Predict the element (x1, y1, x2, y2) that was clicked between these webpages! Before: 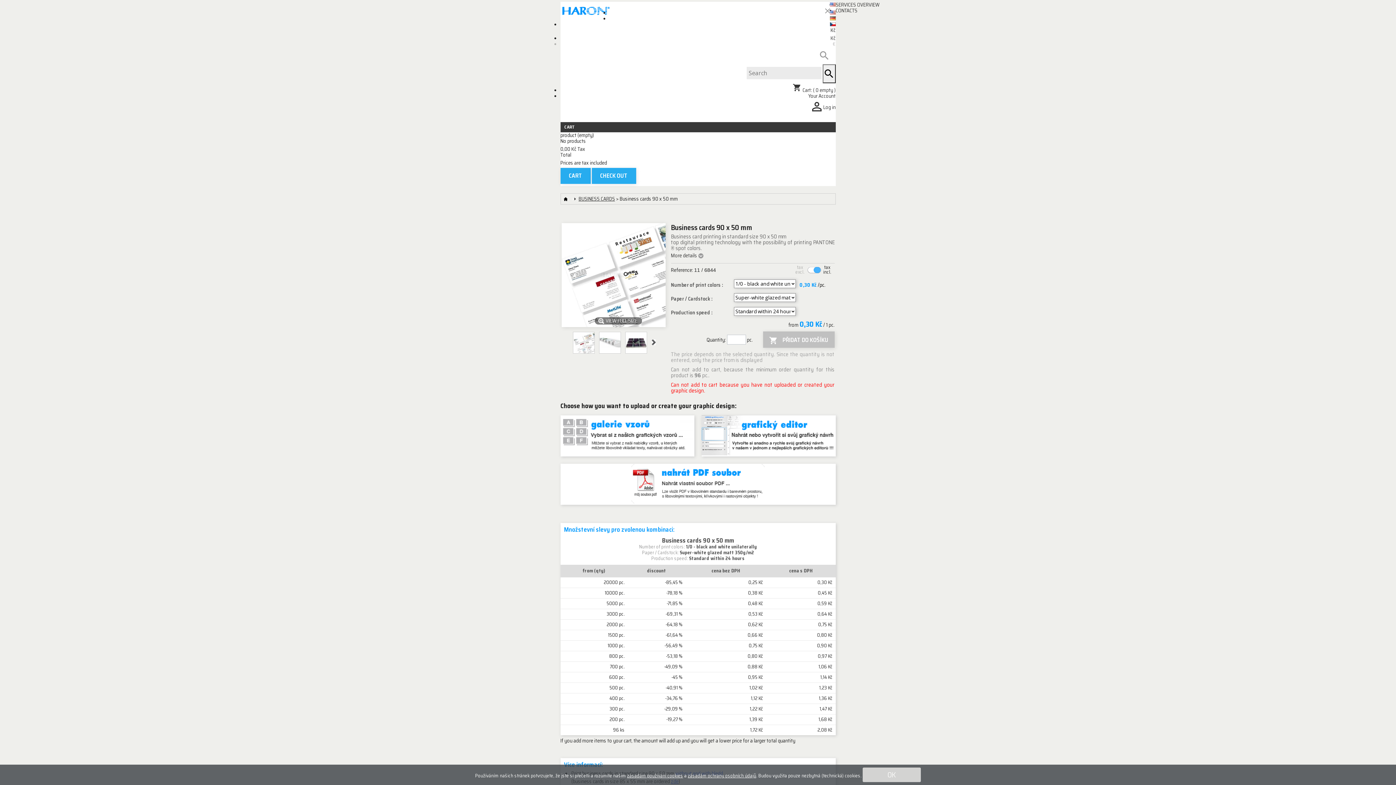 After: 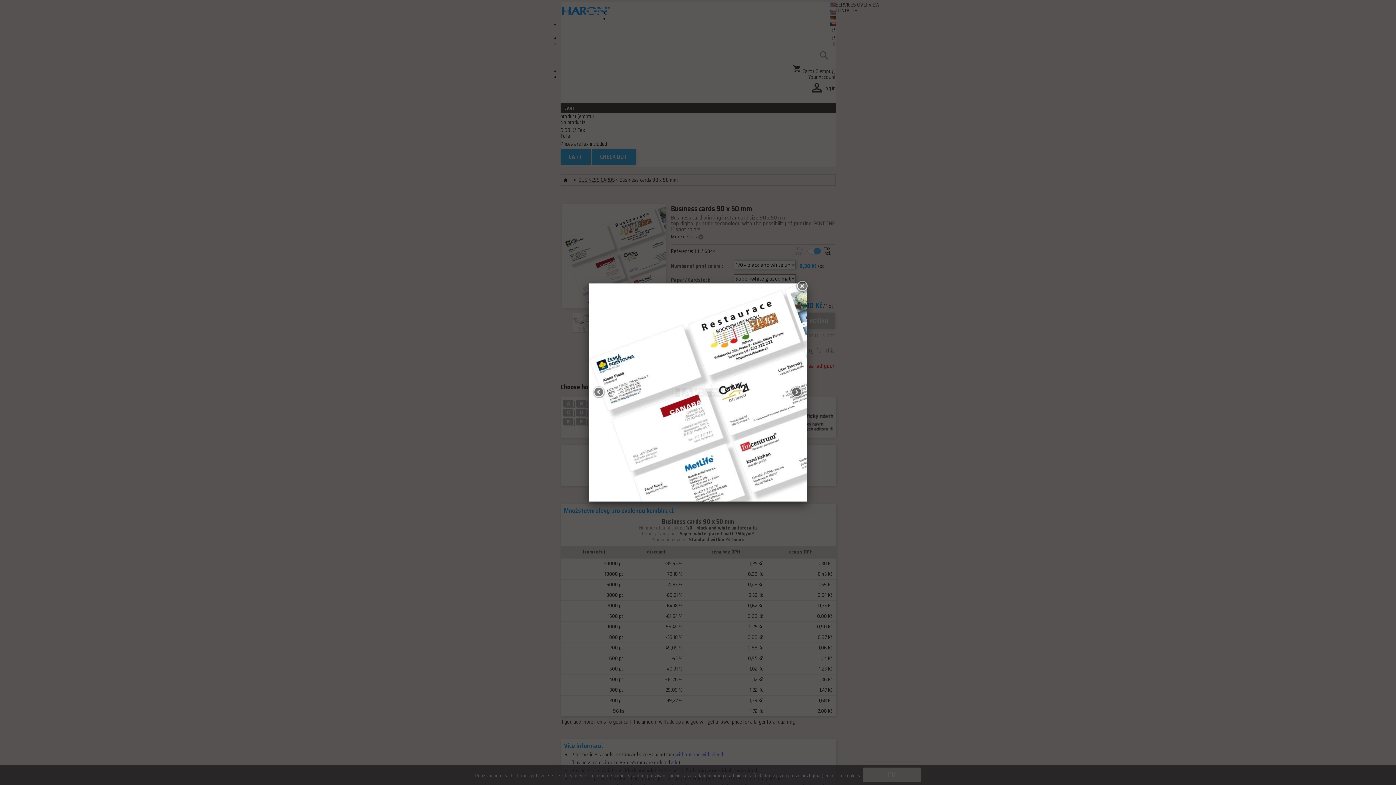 Action: bbox: (570, 348, 596, 356)